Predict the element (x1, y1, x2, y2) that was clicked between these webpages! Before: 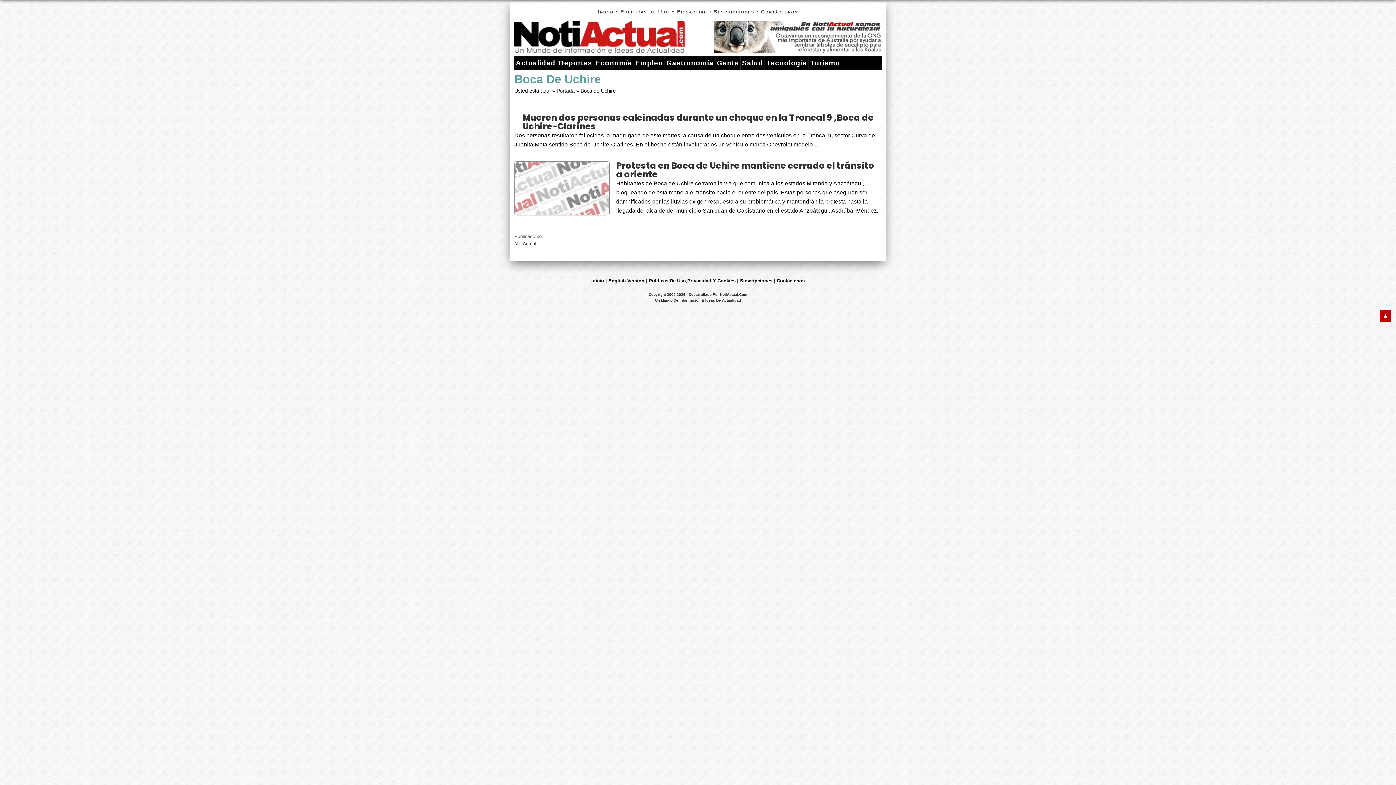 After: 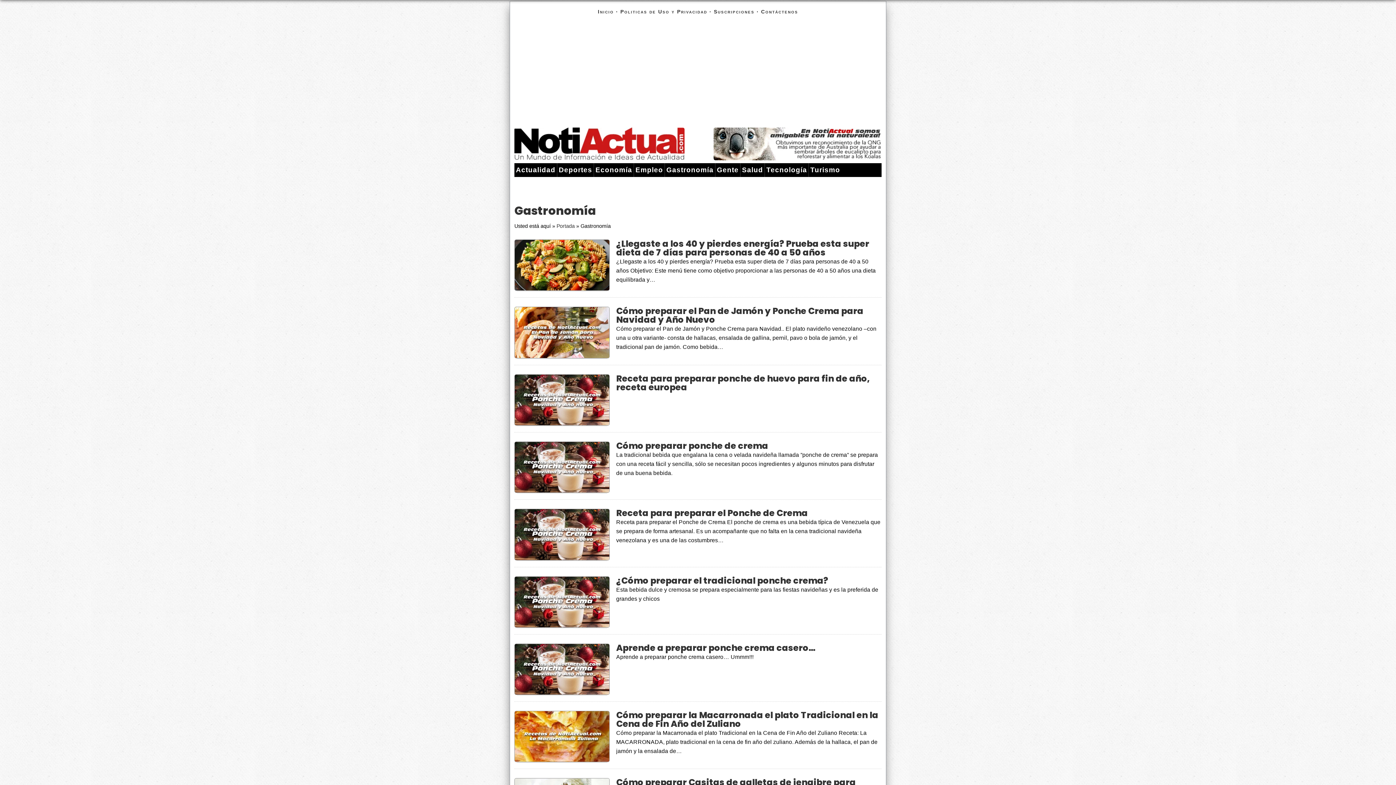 Action: label: Gastronomía bbox: (665, 56, 715, 70)